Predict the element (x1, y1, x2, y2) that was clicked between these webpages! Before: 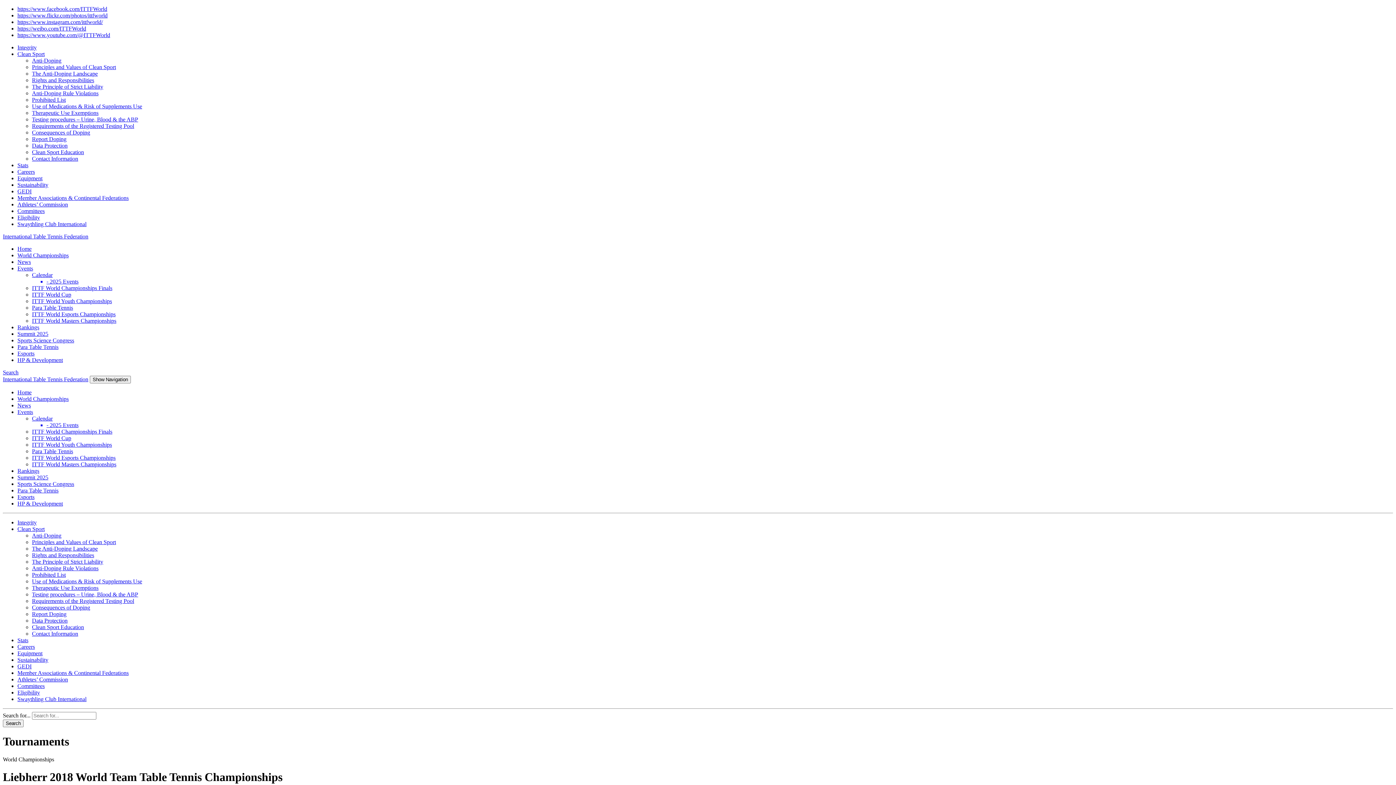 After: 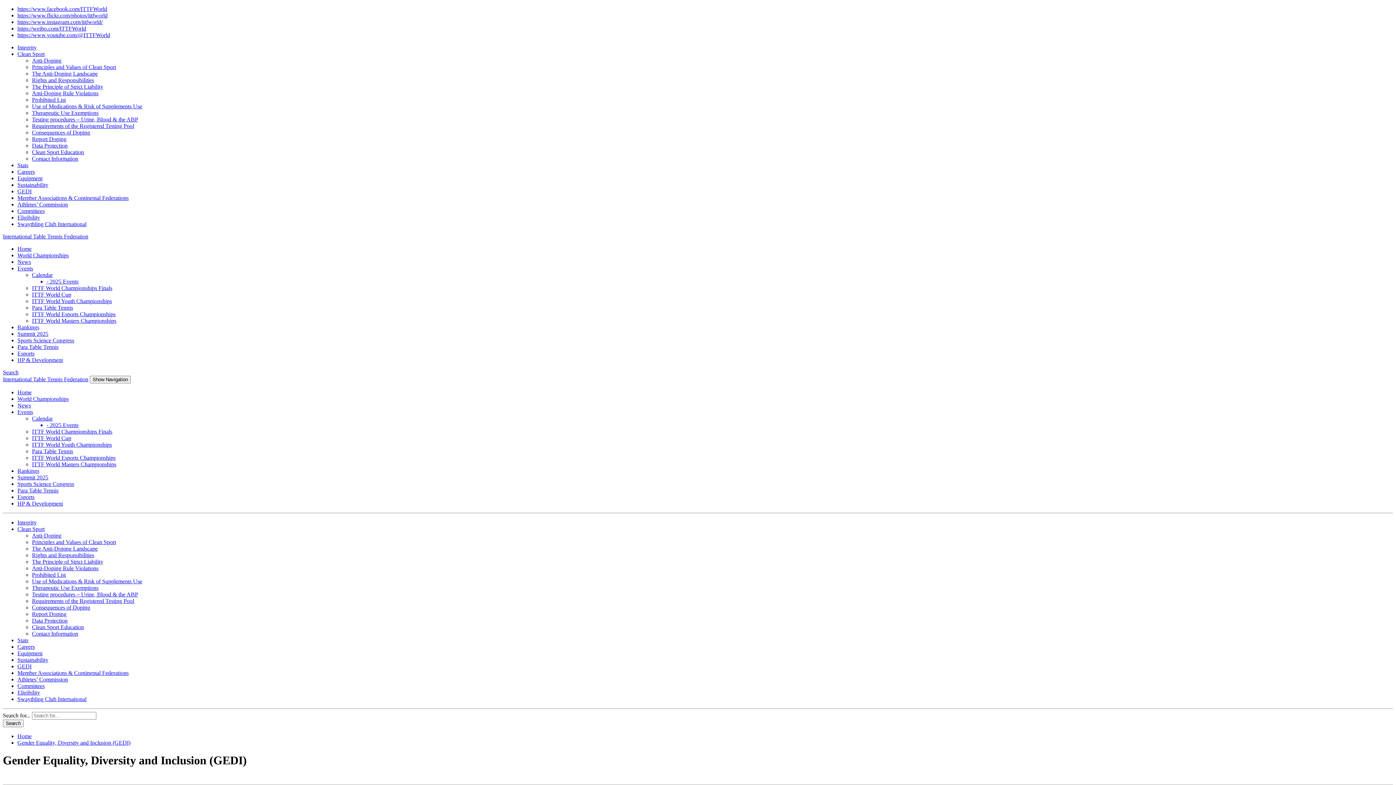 Action: label: GEDI bbox: (17, 188, 31, 194)